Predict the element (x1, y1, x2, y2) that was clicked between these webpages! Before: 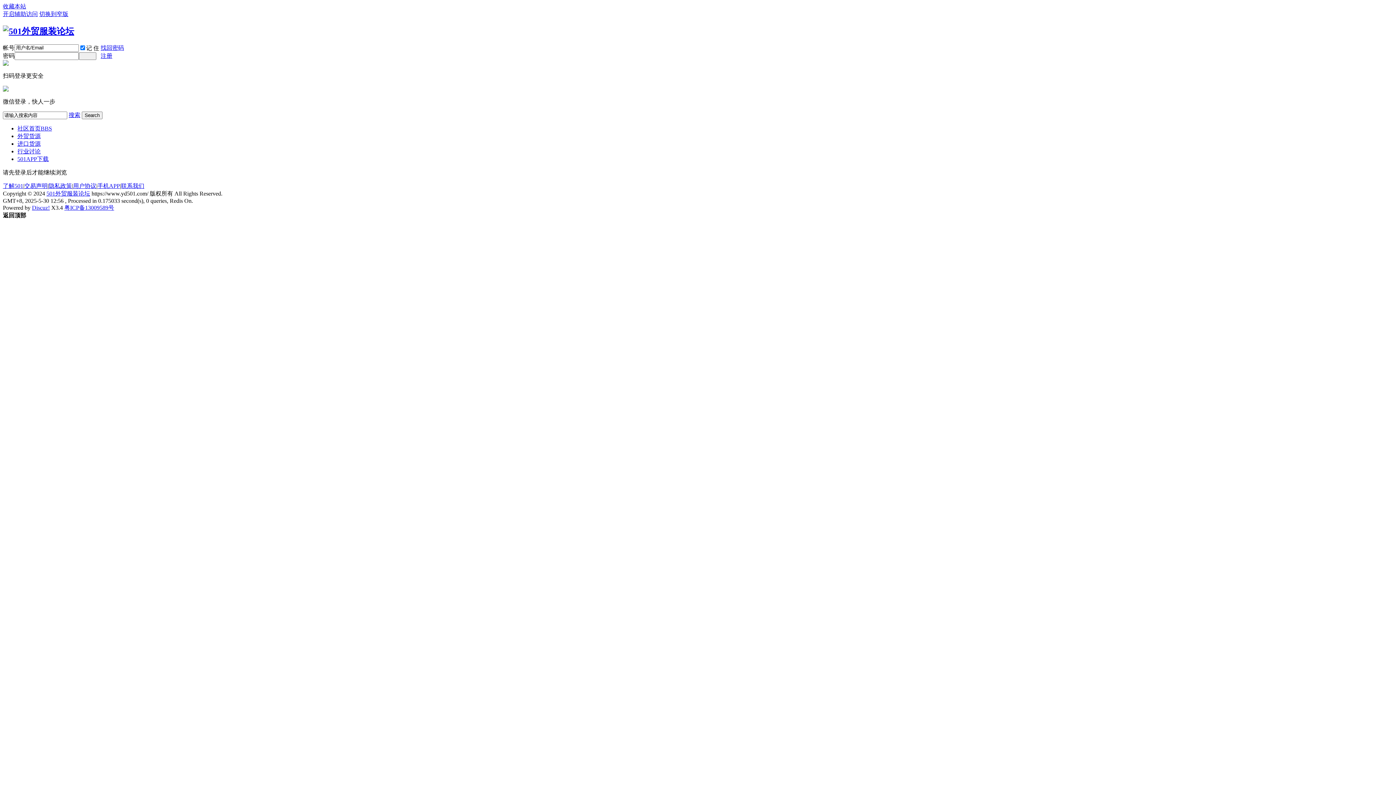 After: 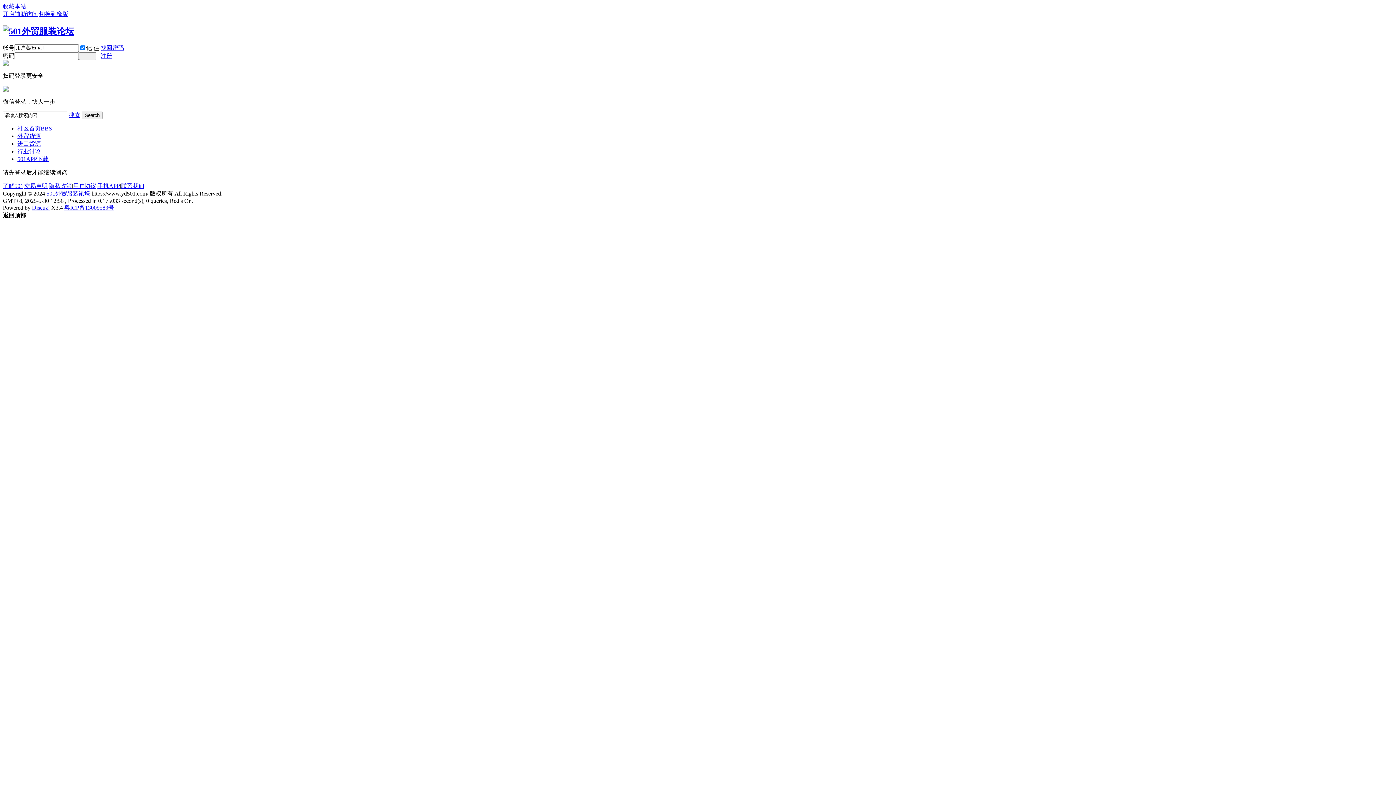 Action: label: 搜索 bbox: (68, 111, 80, 118)